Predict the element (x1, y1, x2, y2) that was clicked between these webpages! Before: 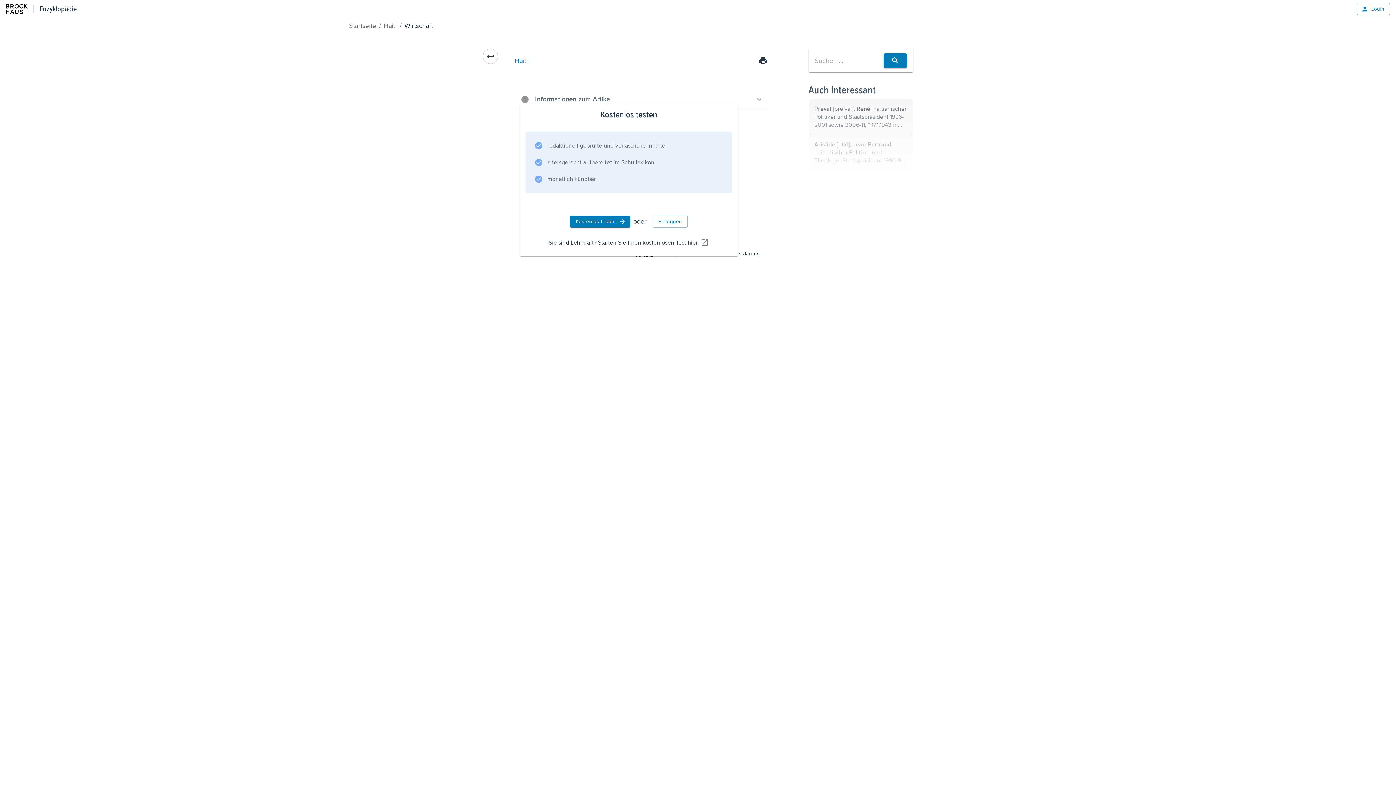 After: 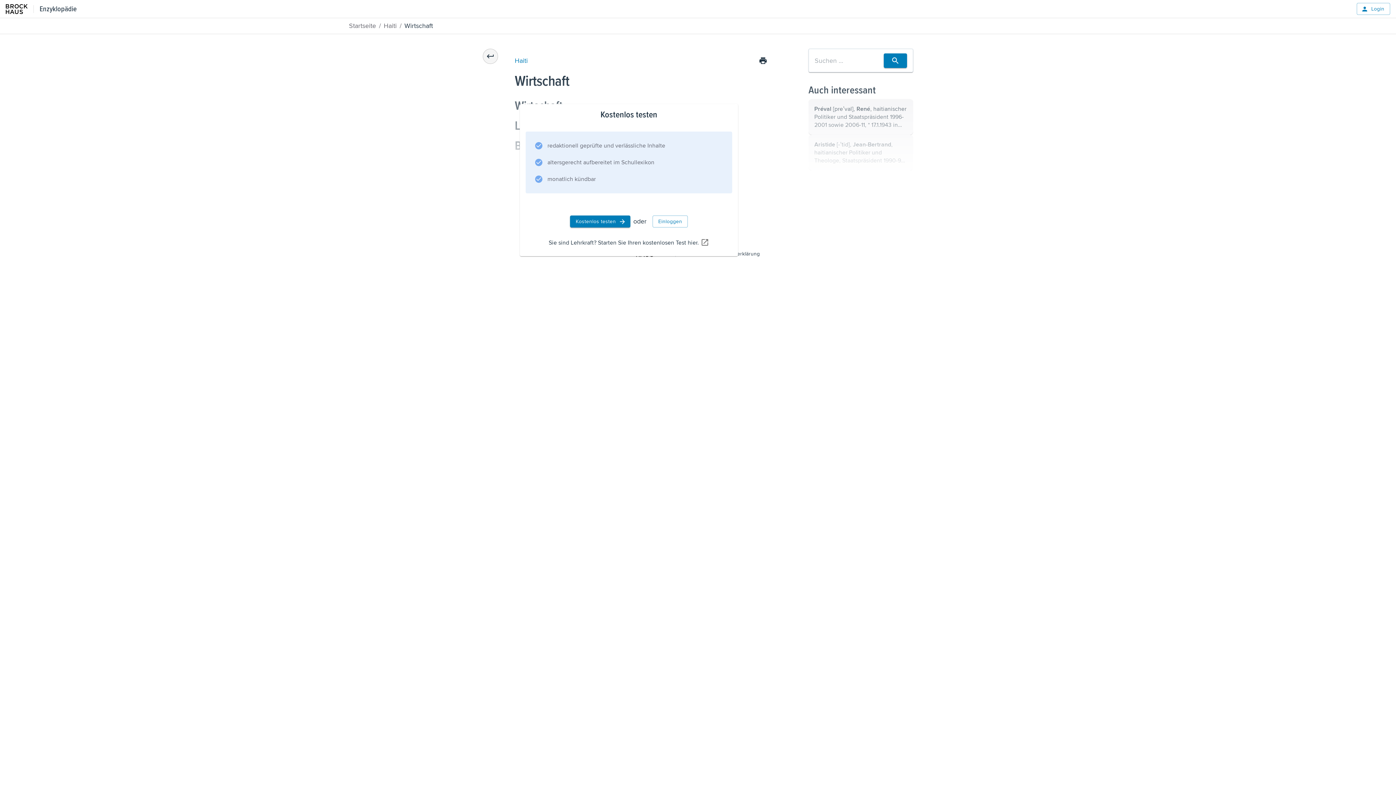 Action: bbox: (483, 49, 497, 63)